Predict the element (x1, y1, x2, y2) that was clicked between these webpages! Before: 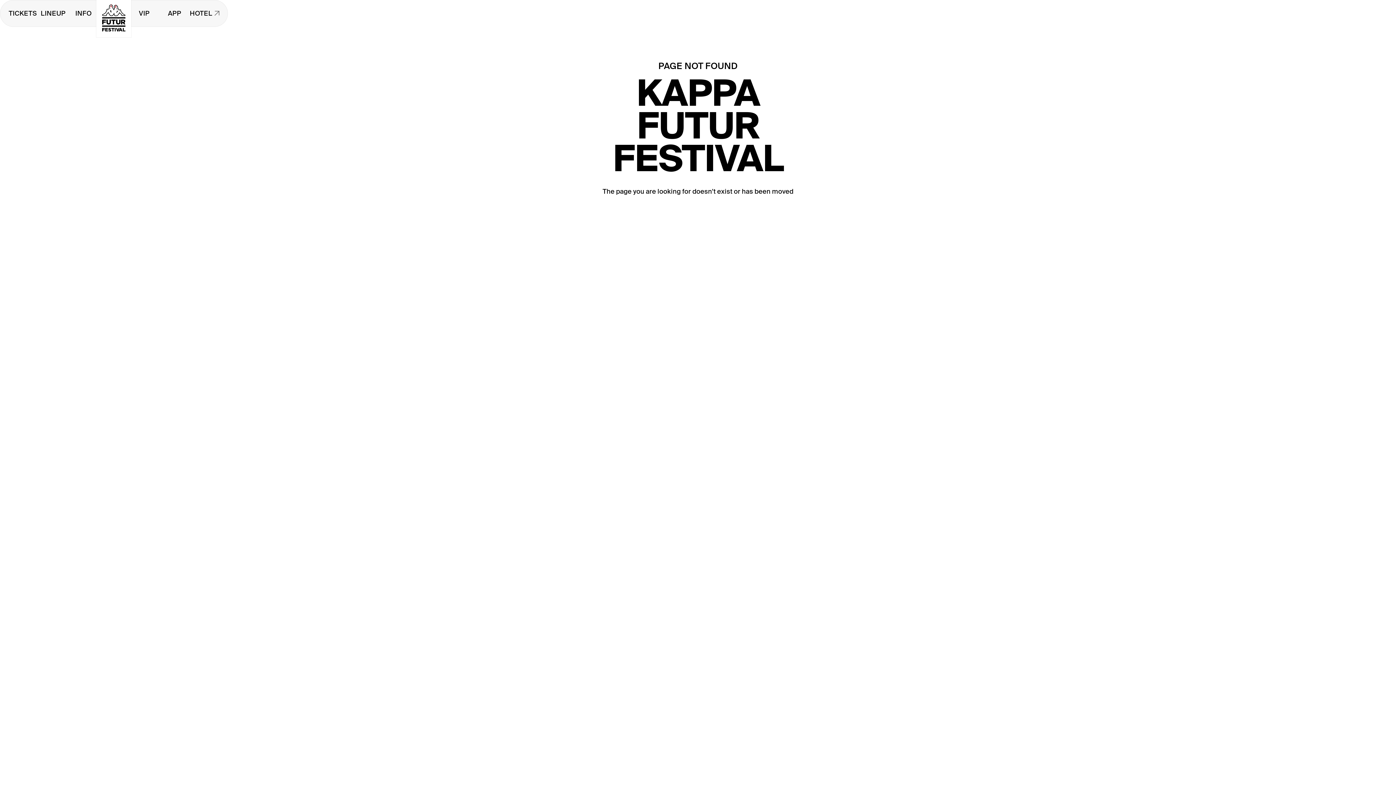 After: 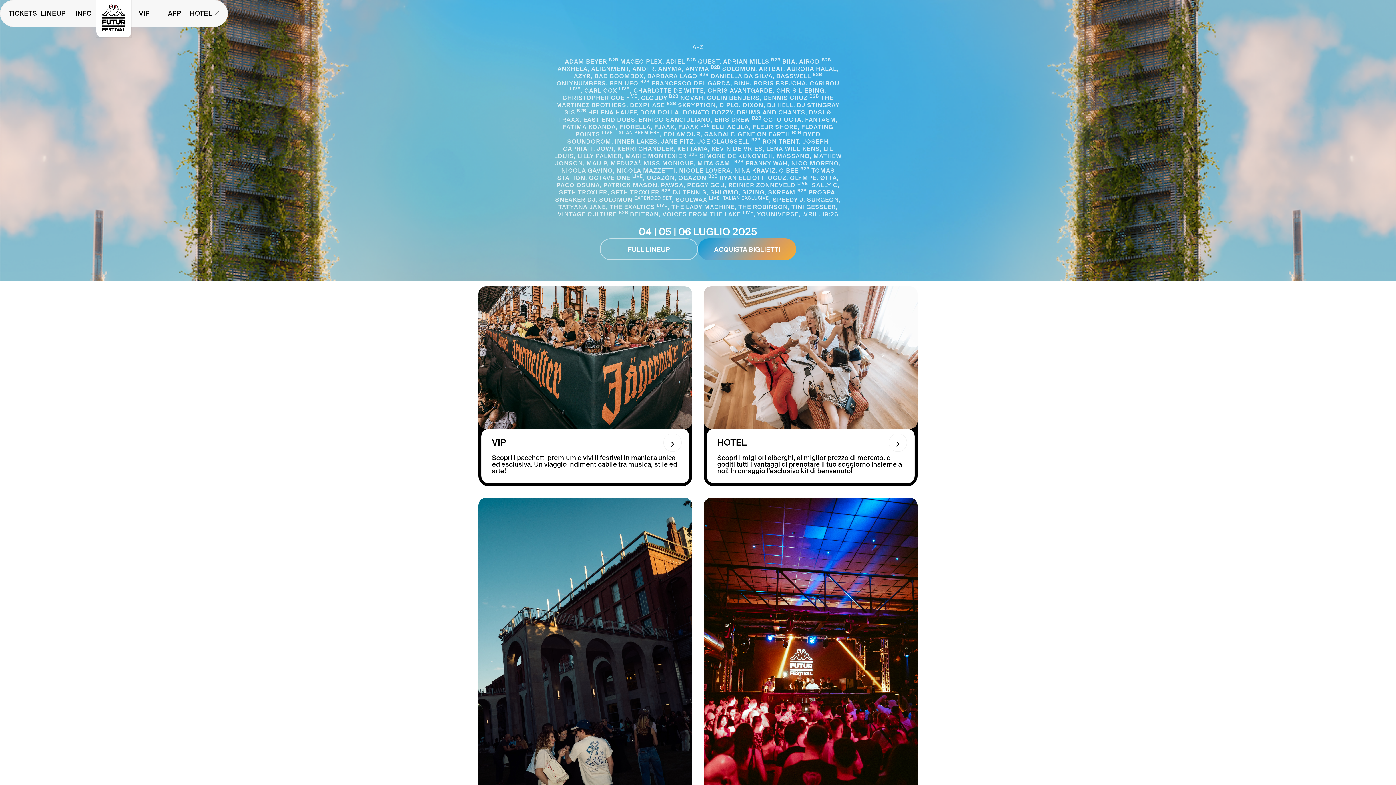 Action: bbox: (96, 0, 131, 37)